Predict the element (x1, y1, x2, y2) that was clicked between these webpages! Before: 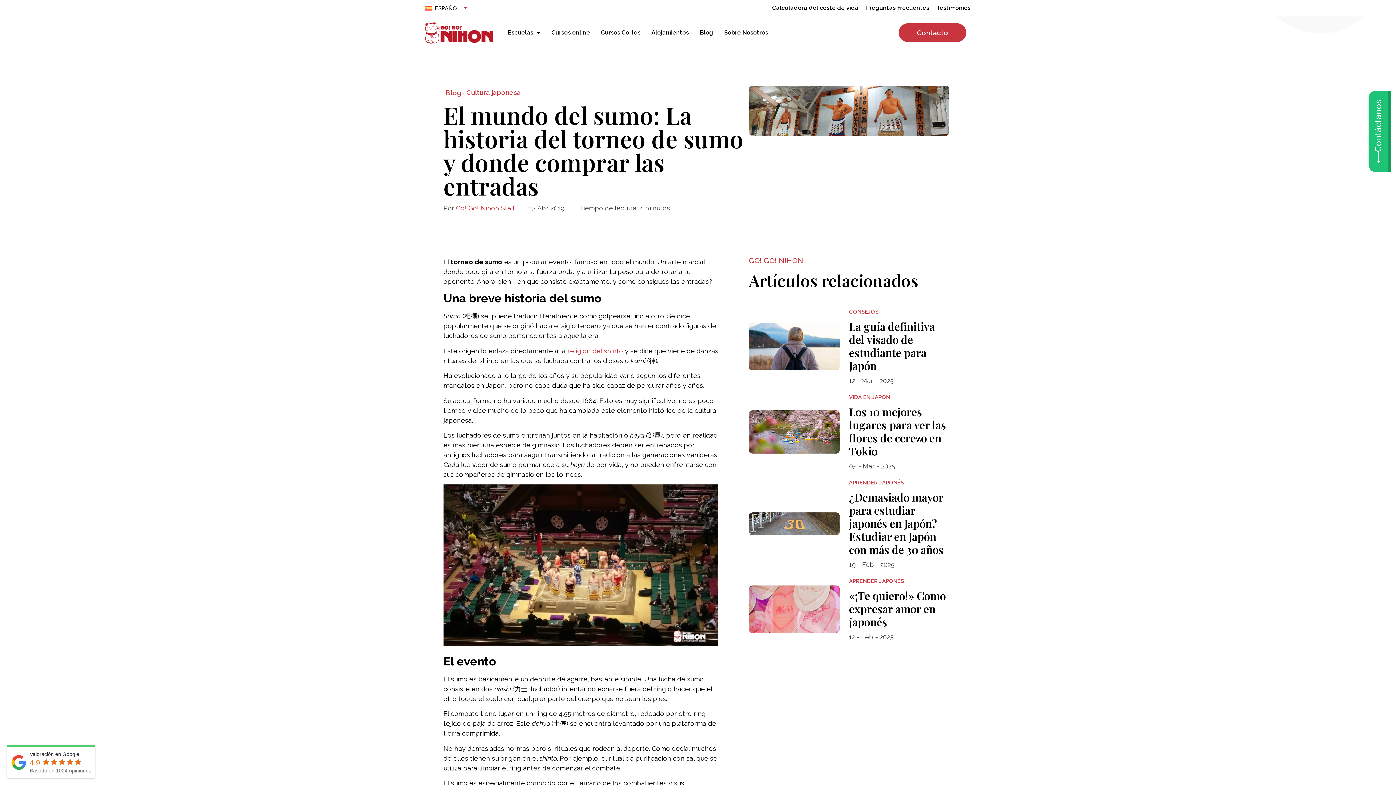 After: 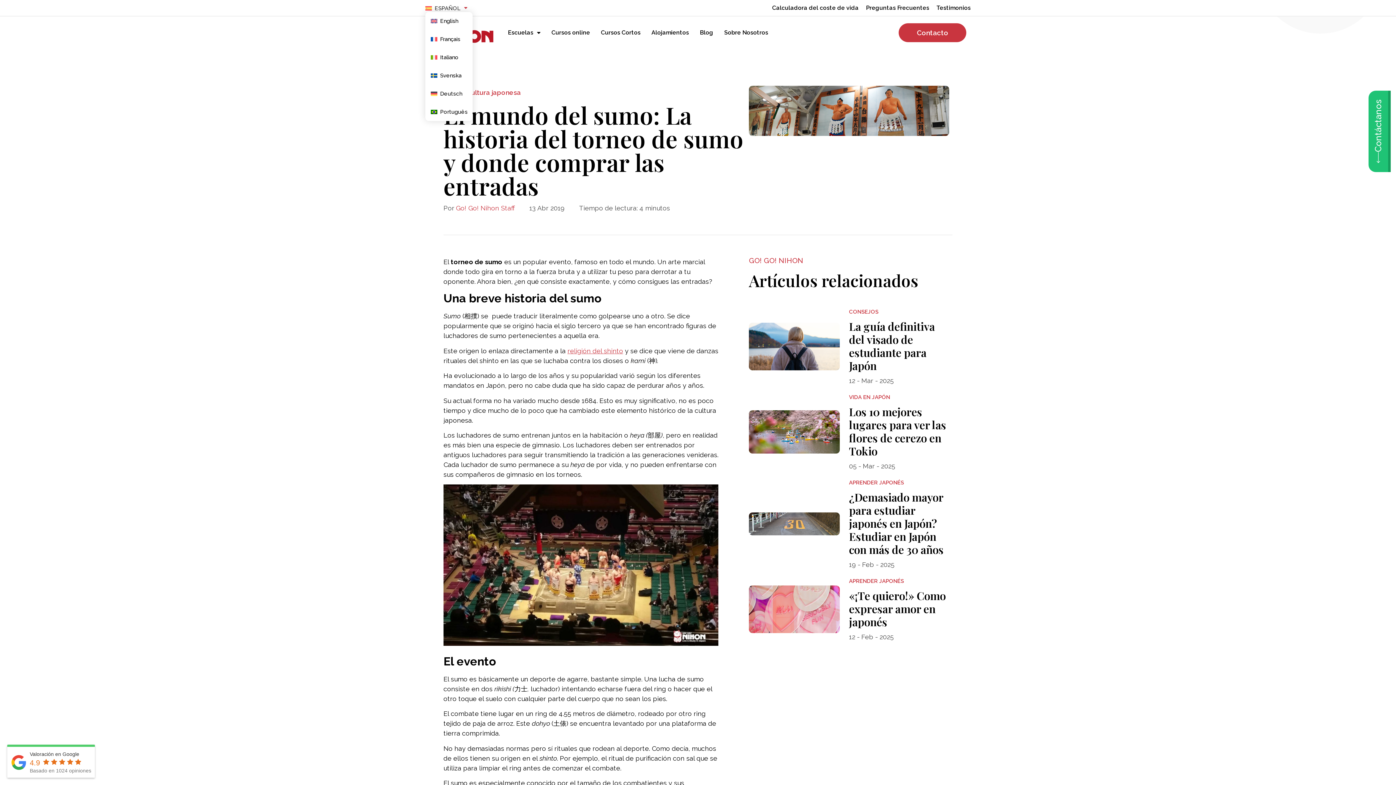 Action: label: ESPAÑOL bbox: (425, 4, 467, 12)